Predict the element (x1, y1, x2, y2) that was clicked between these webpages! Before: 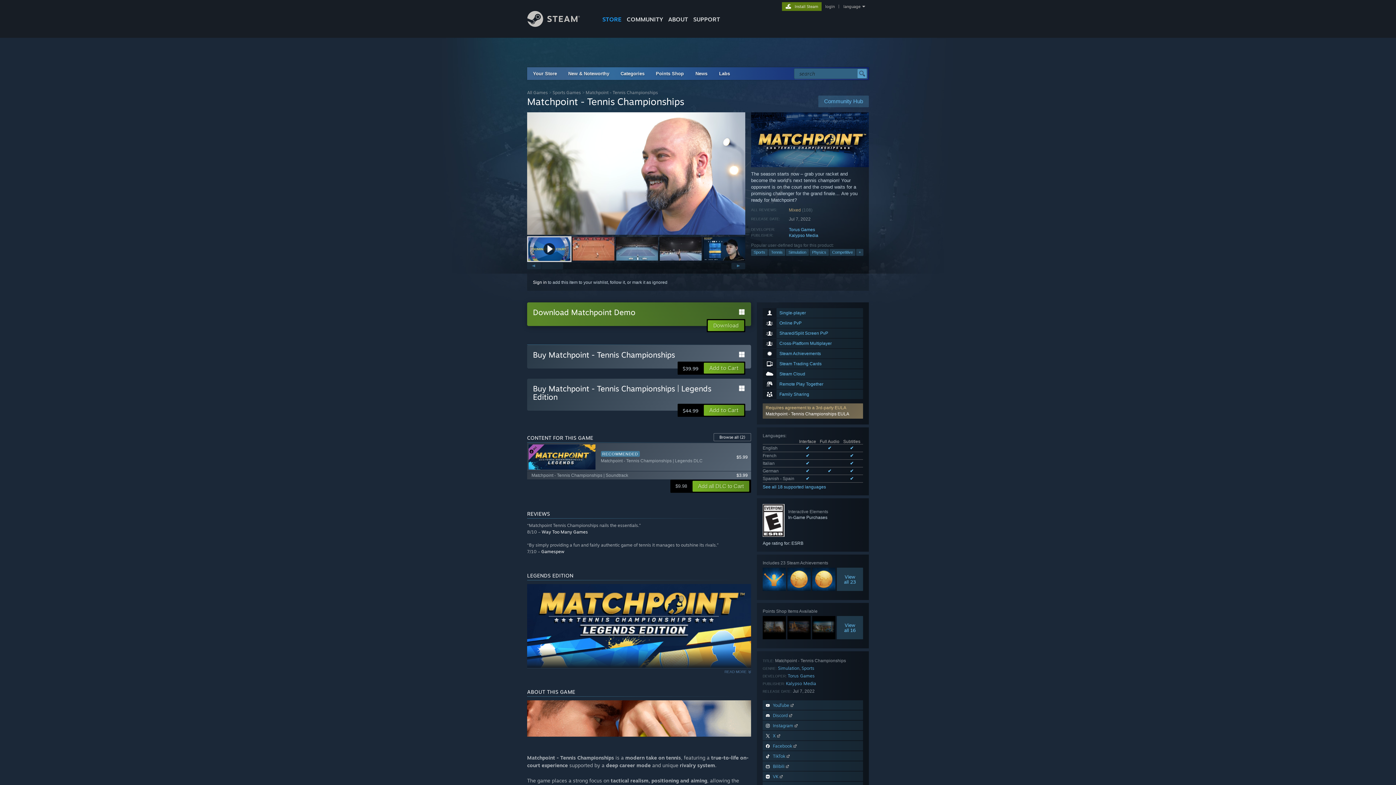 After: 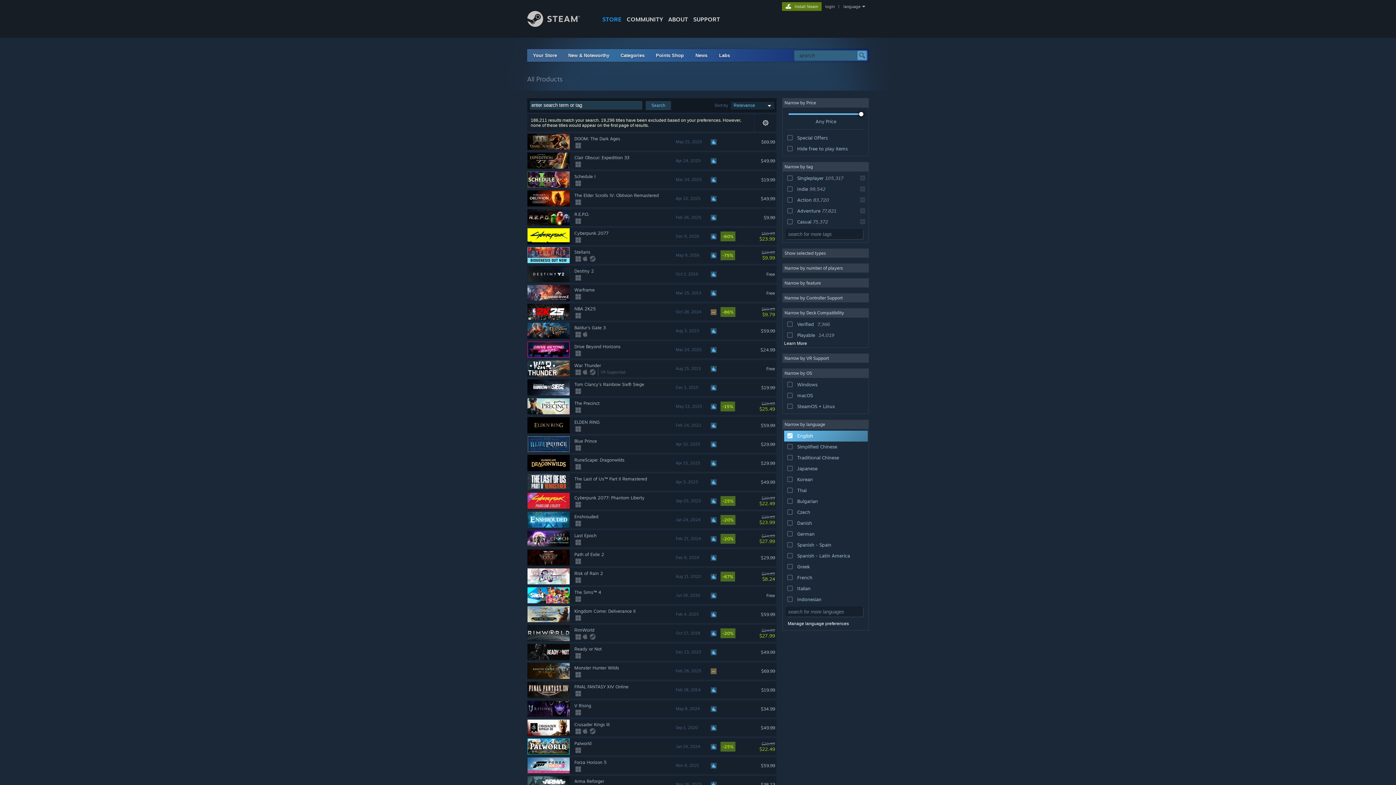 Action: label: Single-player bbox: (762, 308, 863, 317)